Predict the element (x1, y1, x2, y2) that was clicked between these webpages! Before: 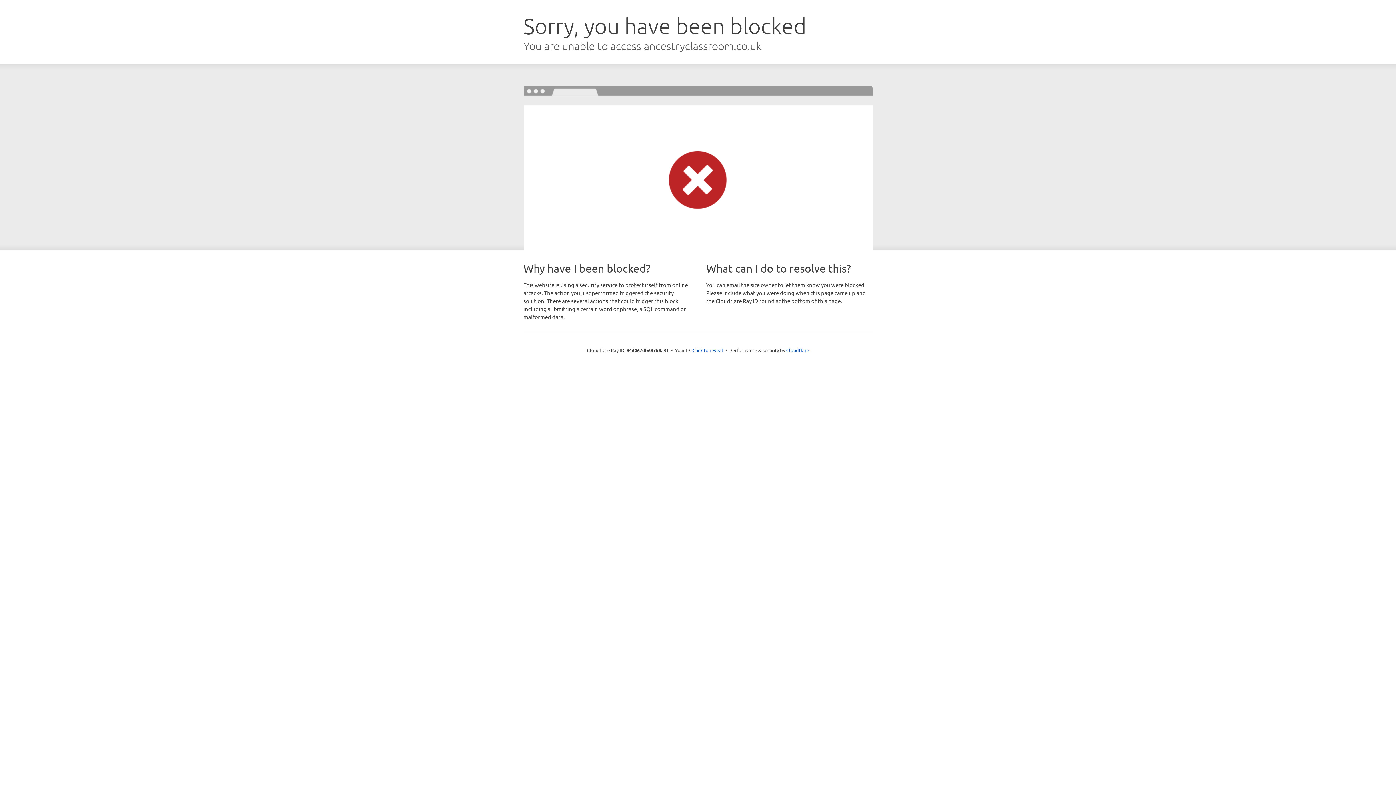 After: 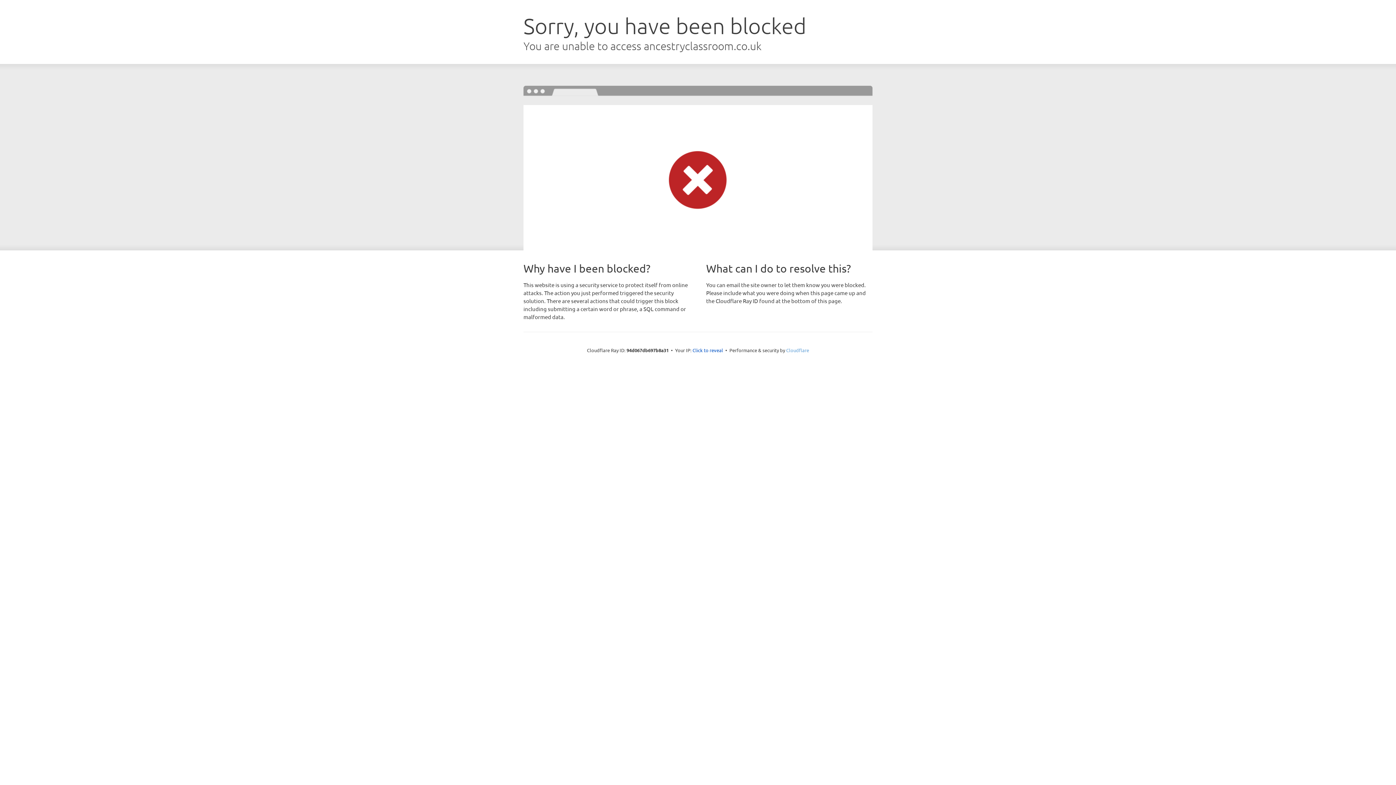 Action: bbox: (786, 347, 809, 353) label: Cloudflare